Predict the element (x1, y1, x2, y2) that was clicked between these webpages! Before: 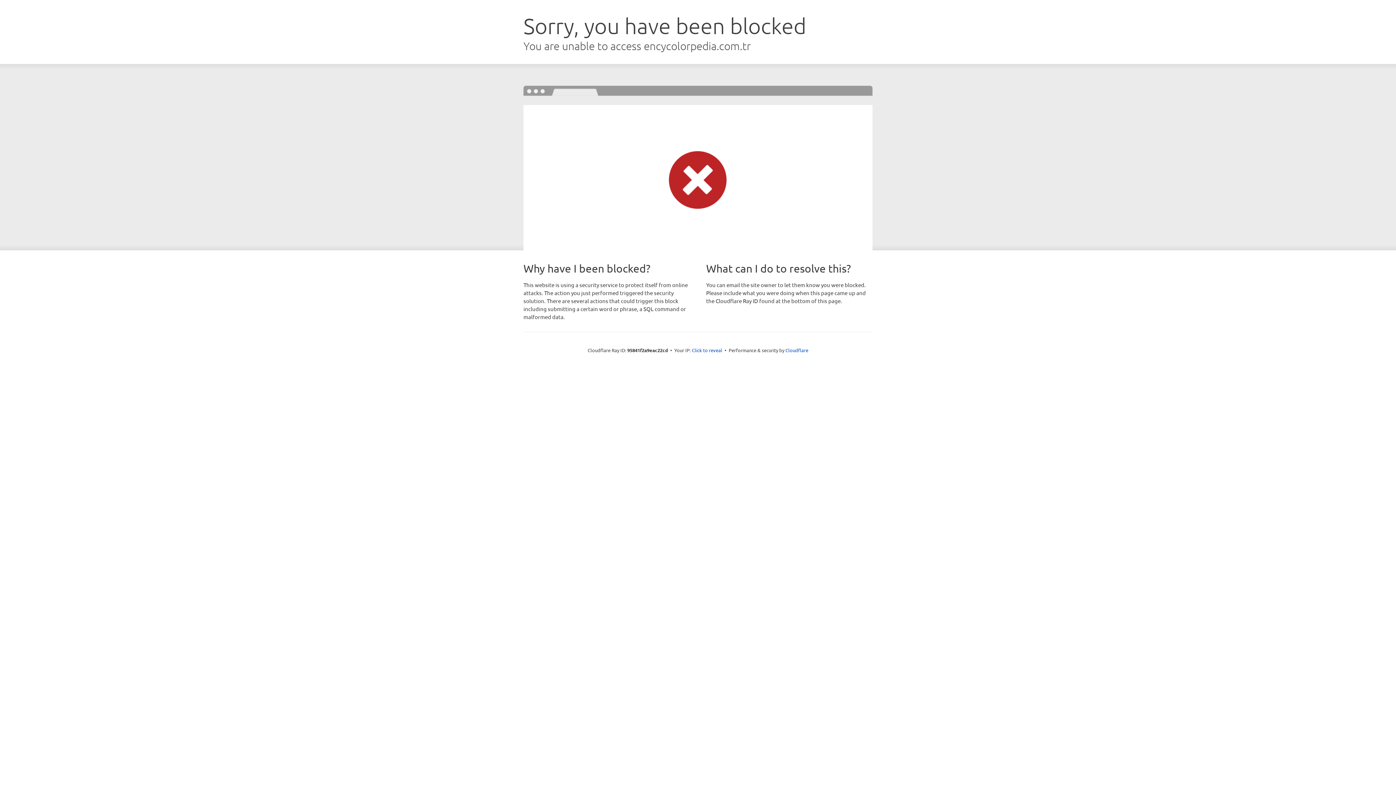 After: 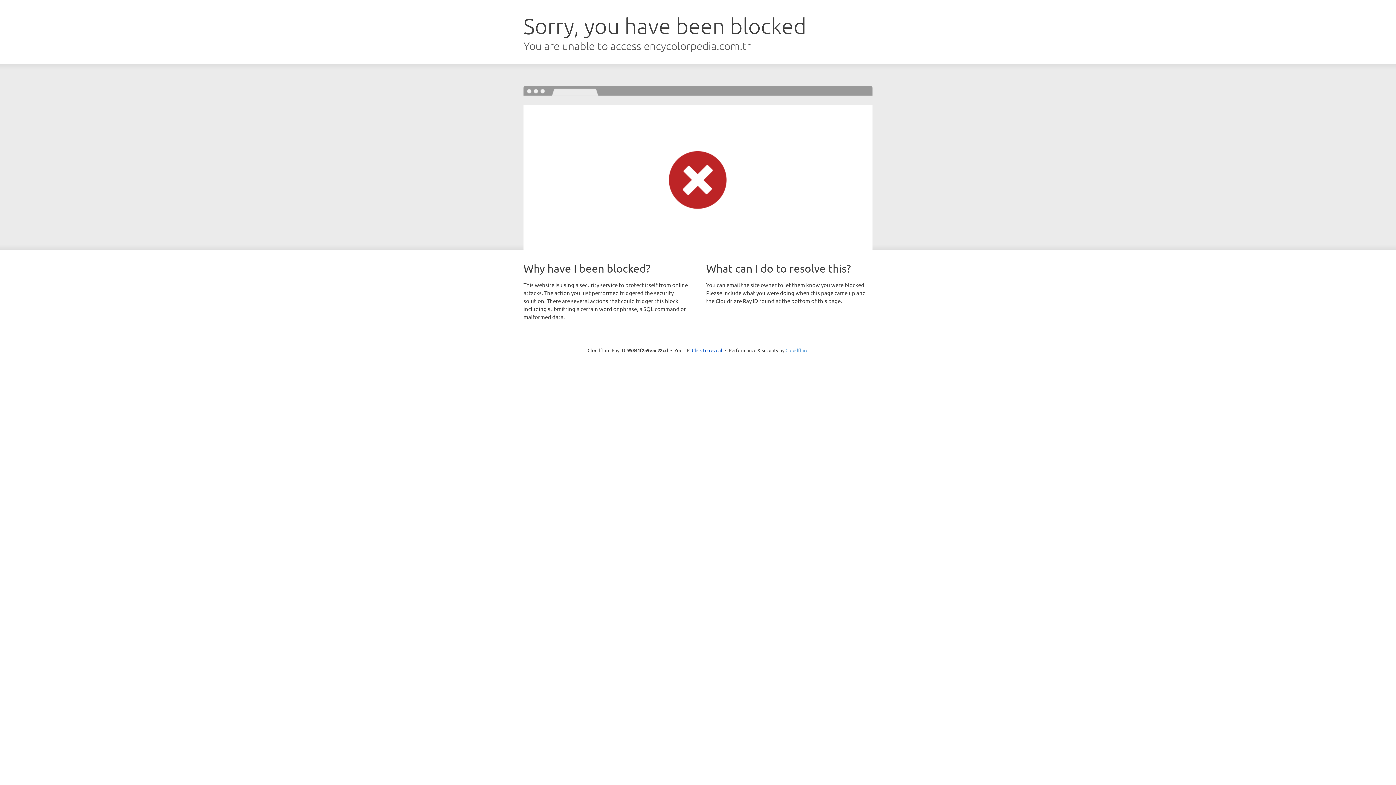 Action: bbox: (785, 347, 808, 353) label: Cloudflare